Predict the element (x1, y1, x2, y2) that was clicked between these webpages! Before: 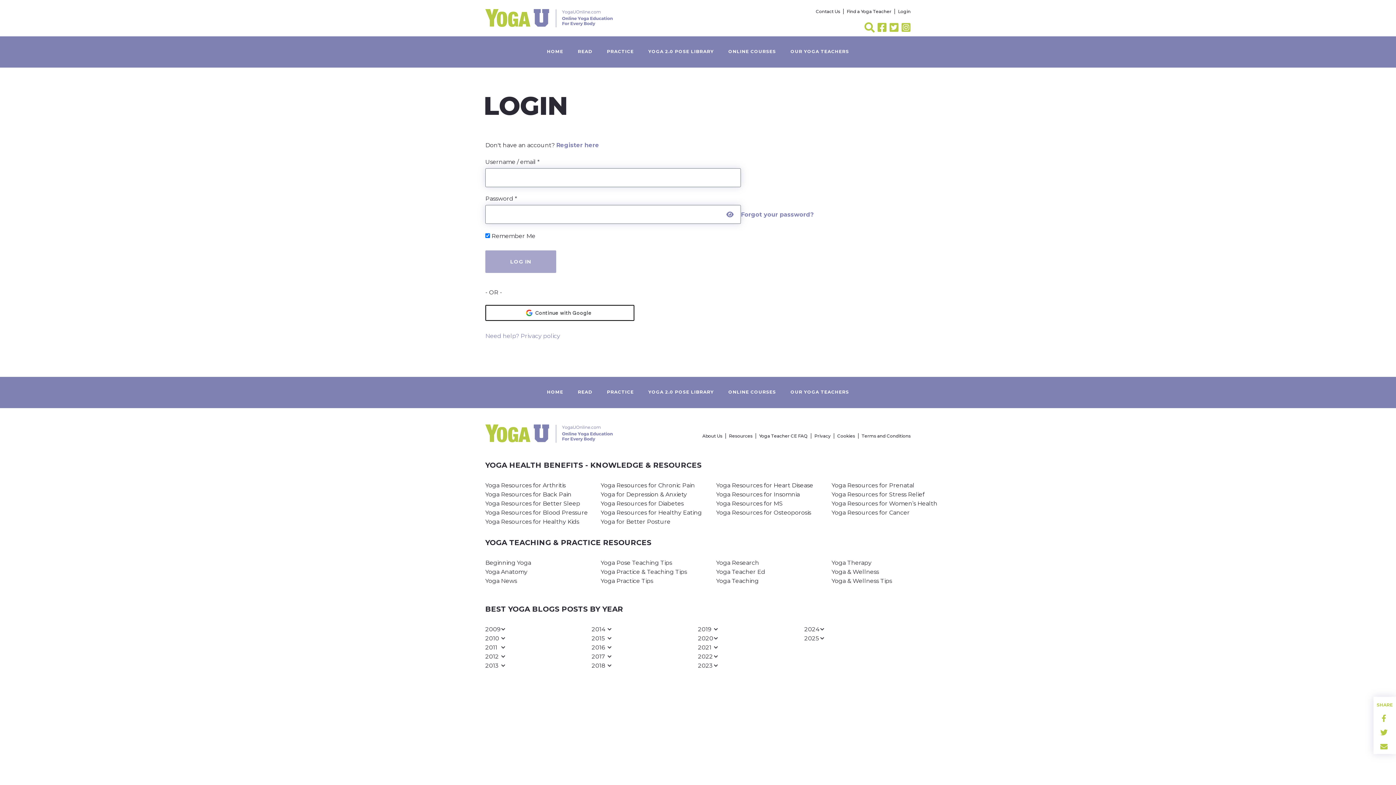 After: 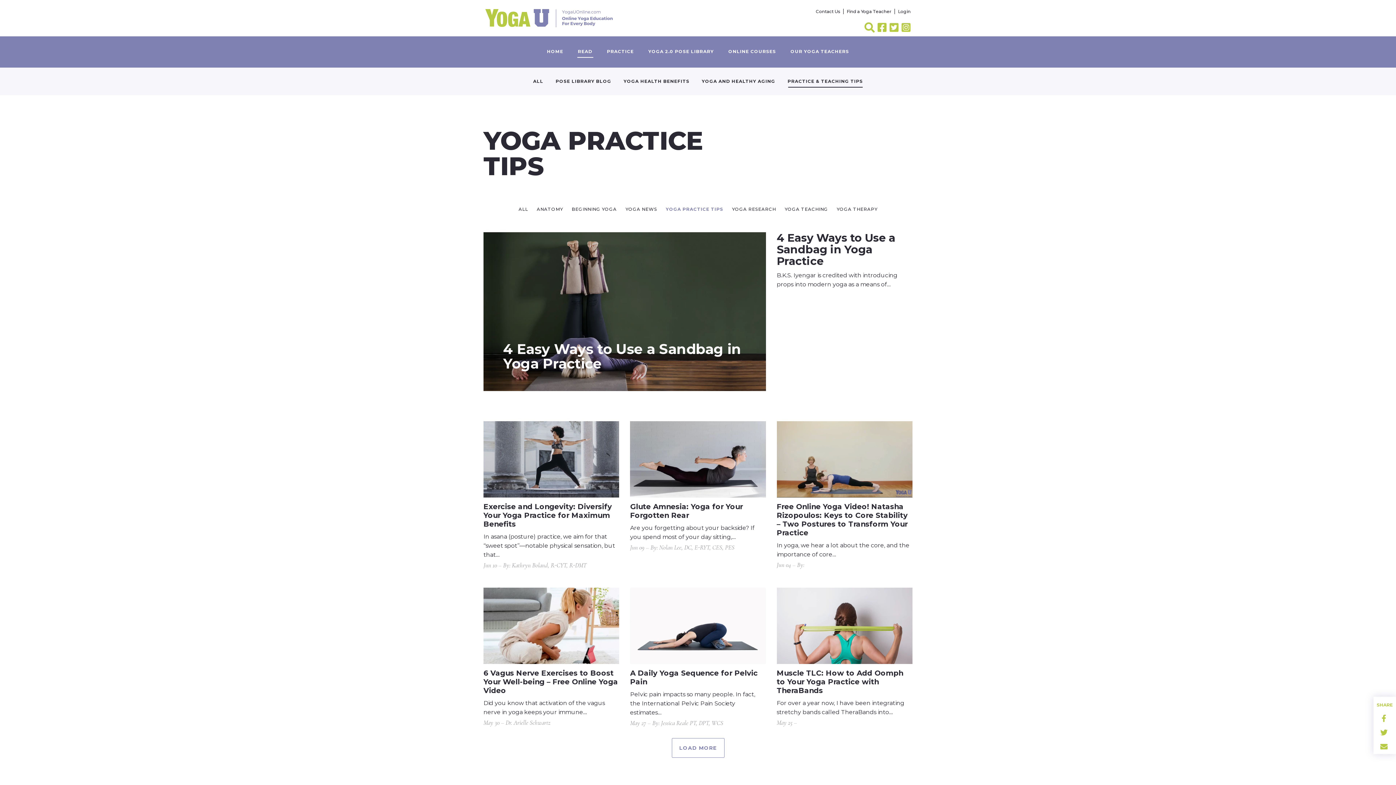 Action: label: Yoga Practice Tips bbox: (600, 577, 653, 584)